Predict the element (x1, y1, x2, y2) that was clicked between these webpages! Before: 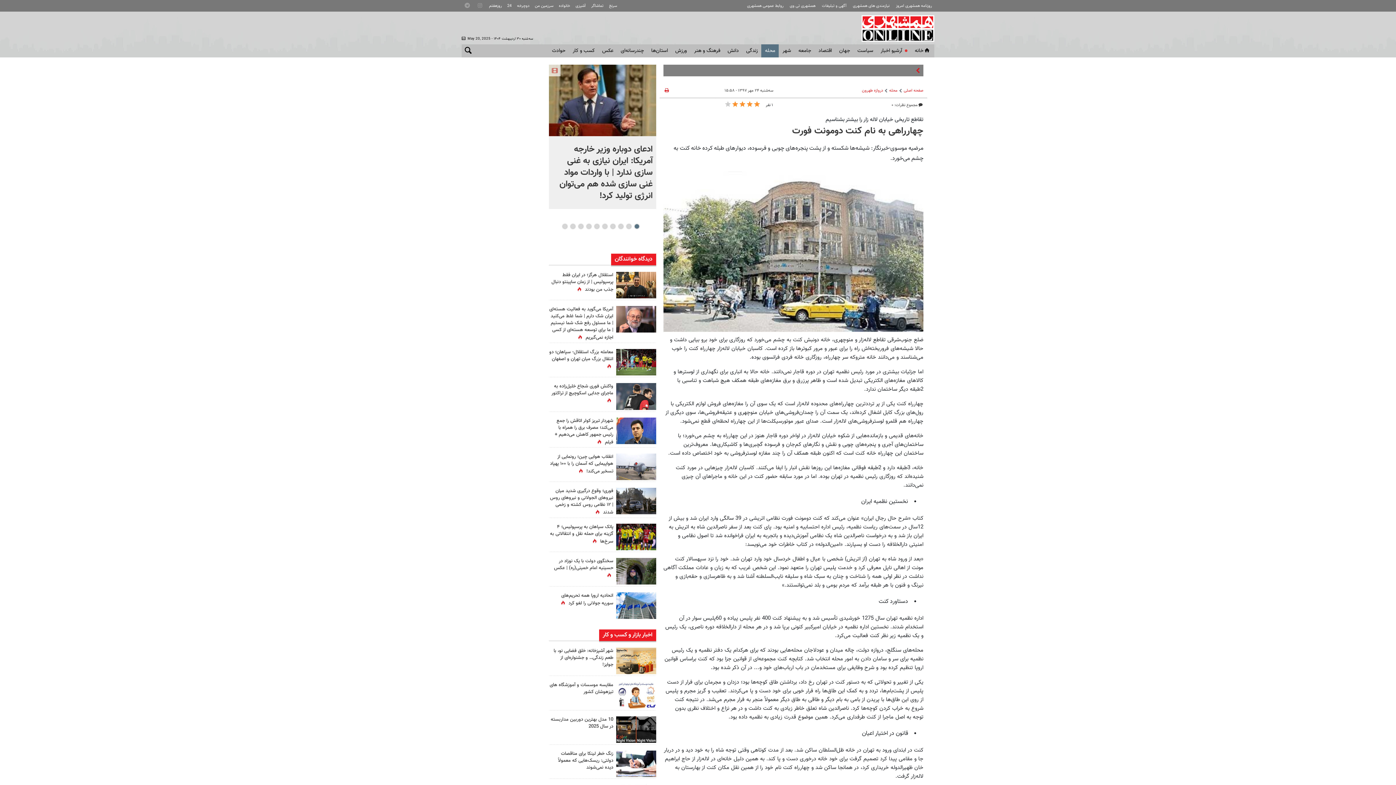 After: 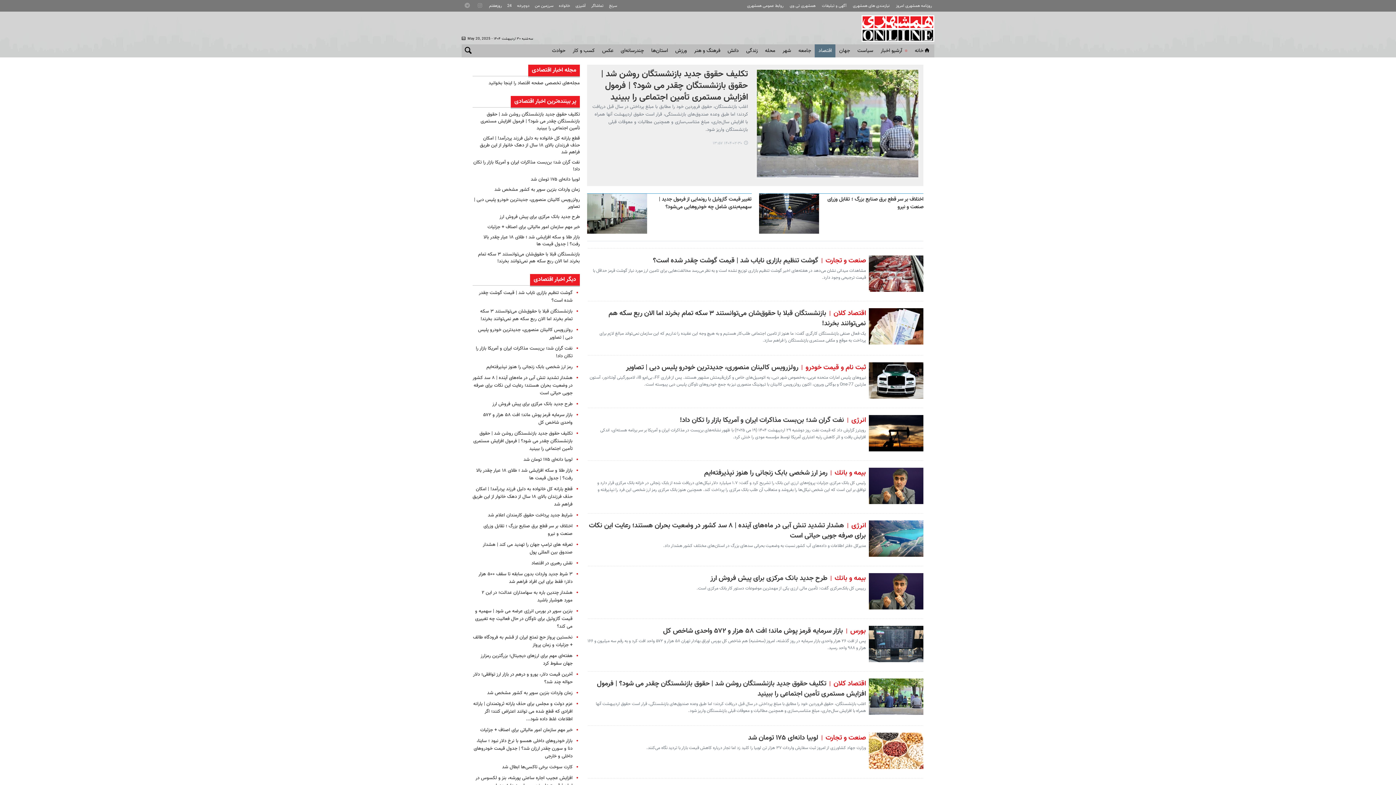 Action: label: اقتصاد bbox: (815, 44, 835, 57)